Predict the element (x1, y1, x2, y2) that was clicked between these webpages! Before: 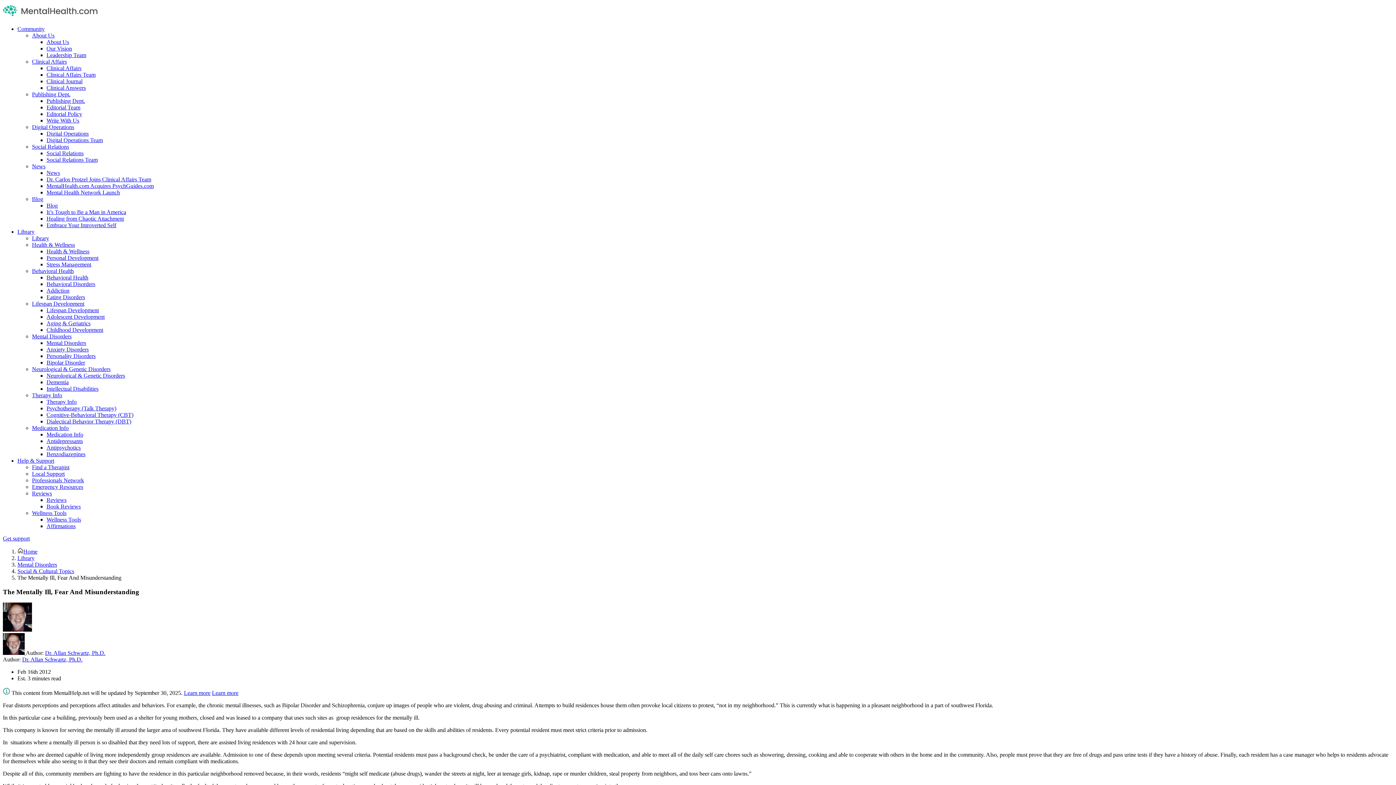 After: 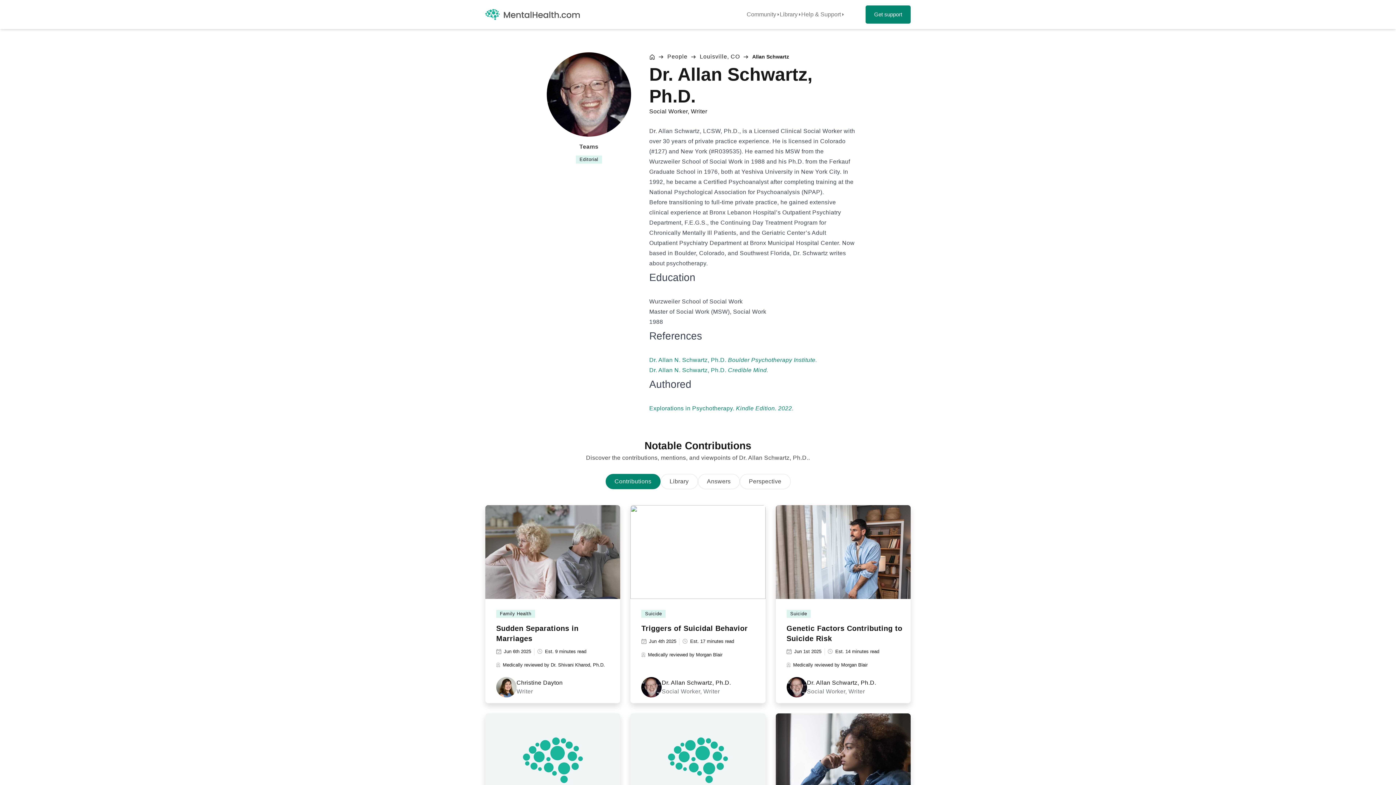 Action: label: Dr. Allan Schwartz, Ph.D. bbox: (45, 650, 105, 656)